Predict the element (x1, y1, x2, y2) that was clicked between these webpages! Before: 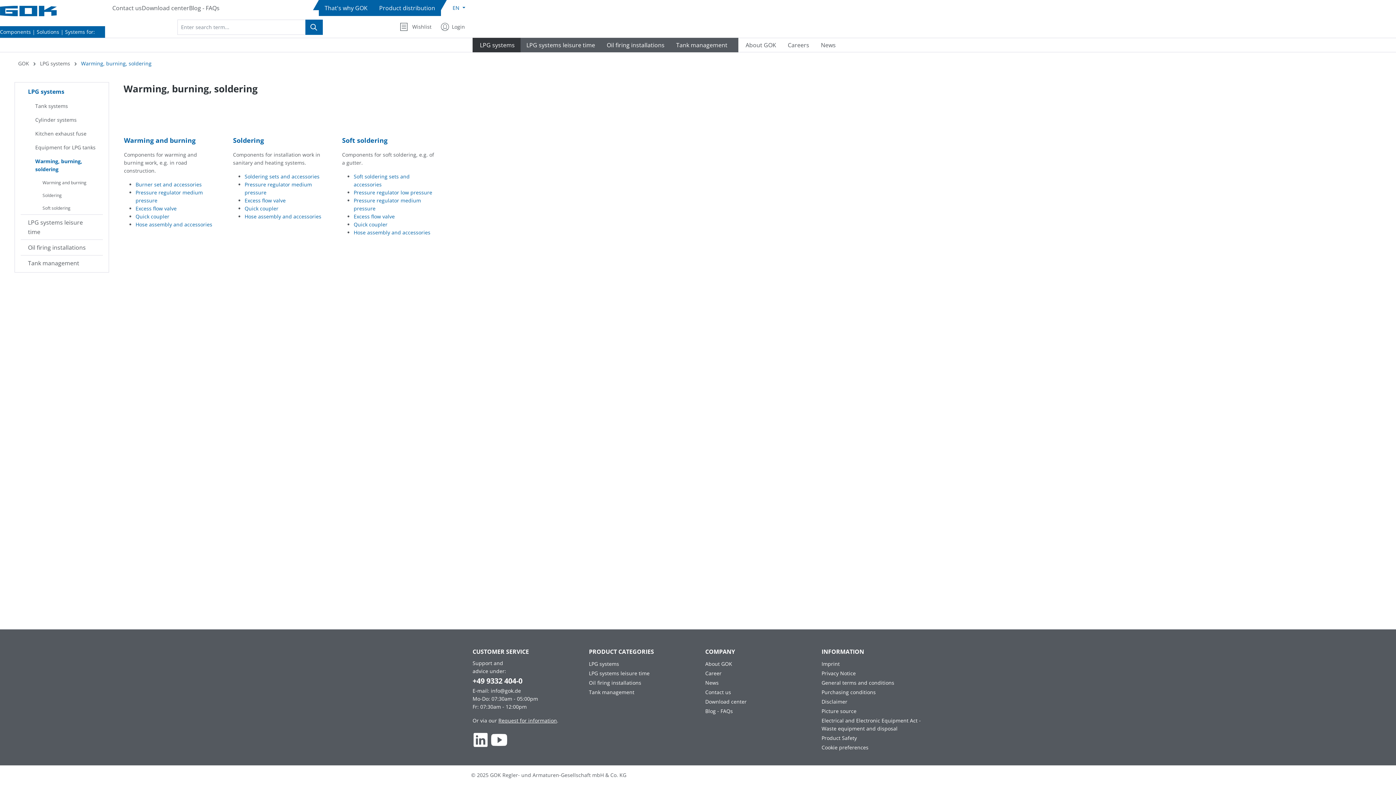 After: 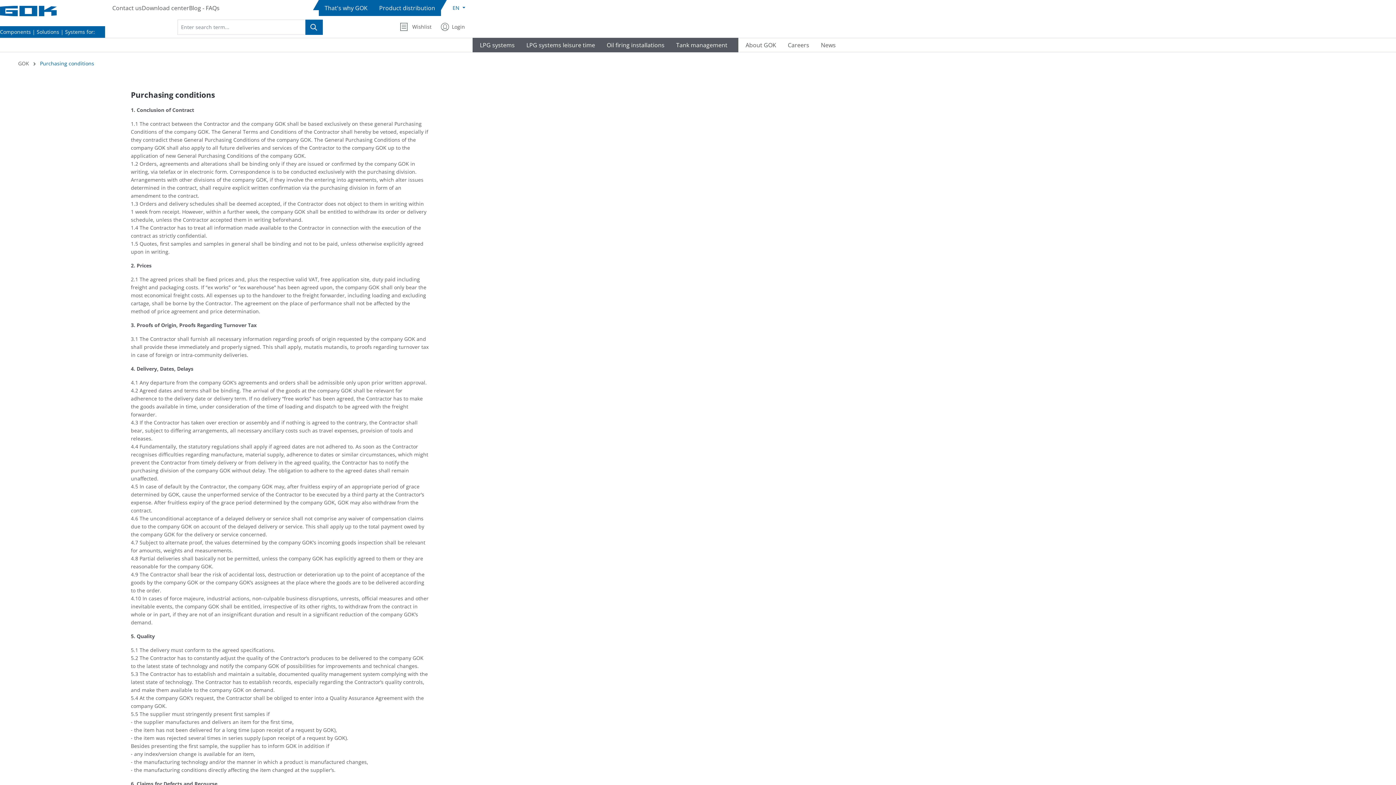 Action: bbox: (821, 689, 876, 696) label: Purchasing conditions